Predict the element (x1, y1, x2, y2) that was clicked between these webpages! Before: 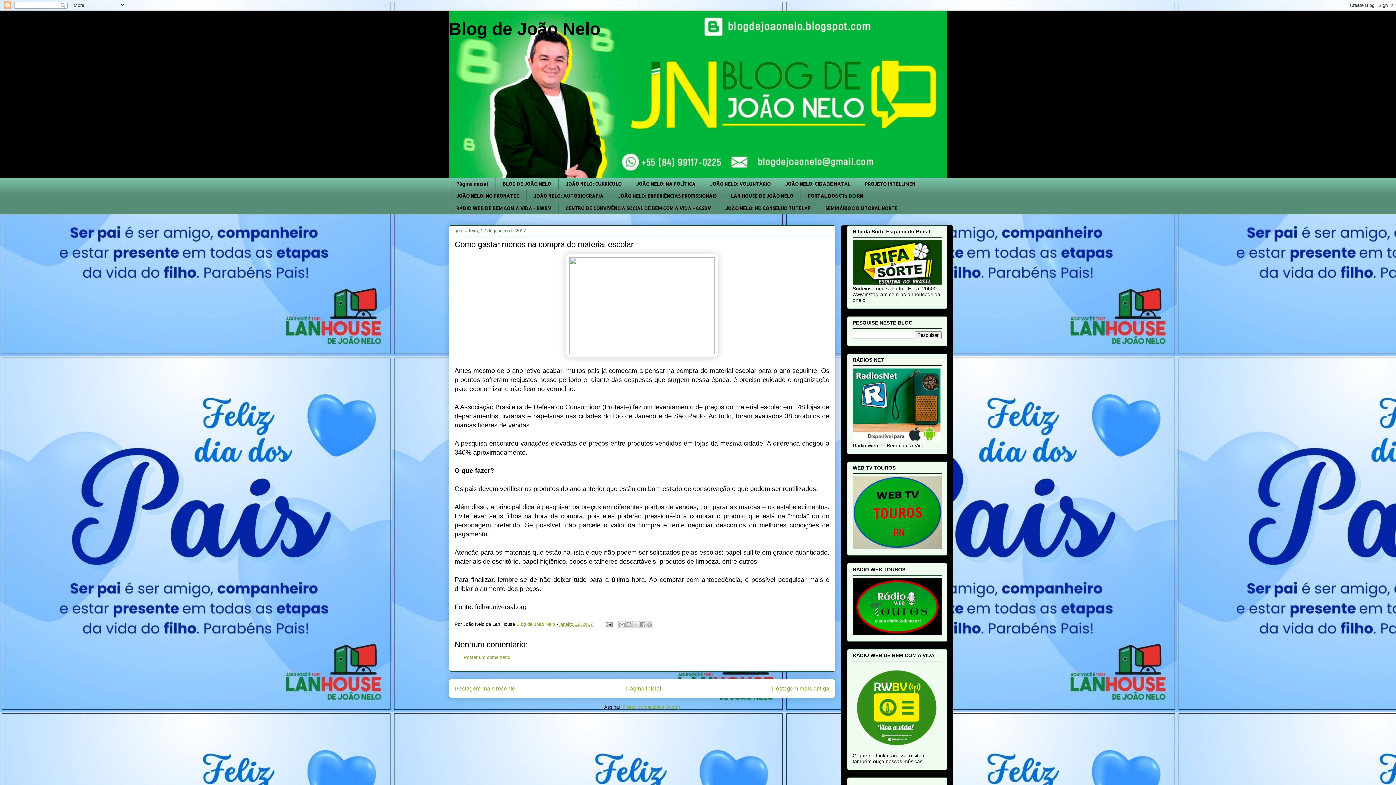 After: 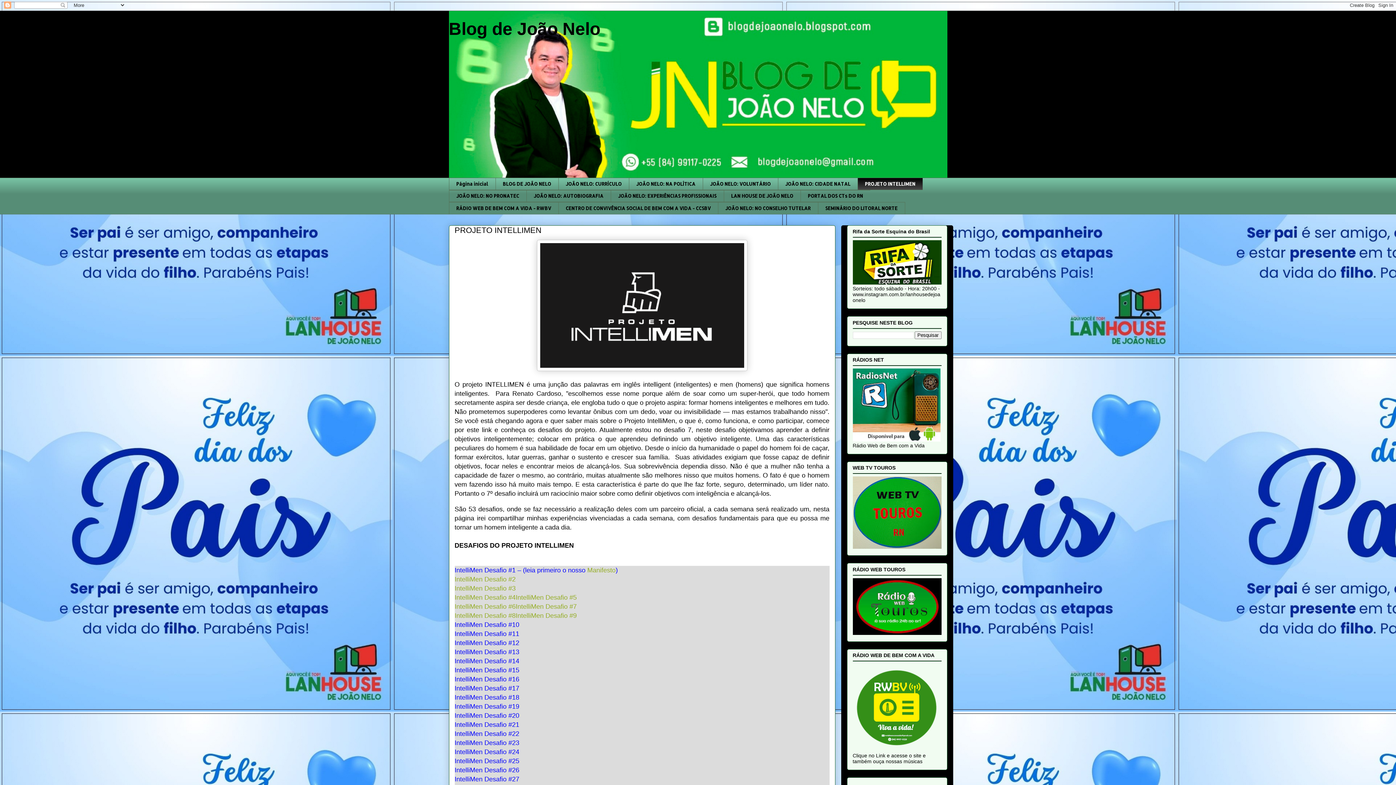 Action: bbox: (857, 177, 922, 190) label: PROJETO INTELLIMEN